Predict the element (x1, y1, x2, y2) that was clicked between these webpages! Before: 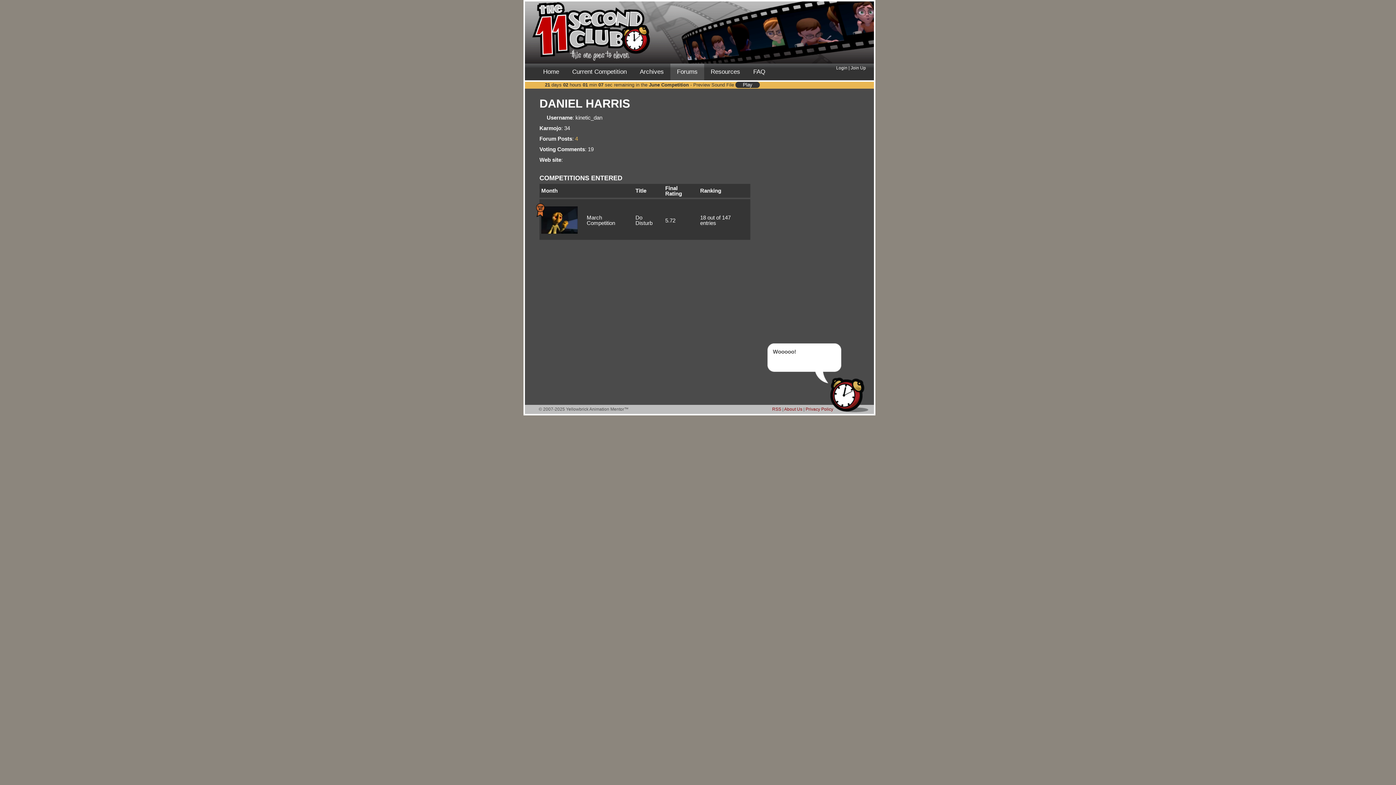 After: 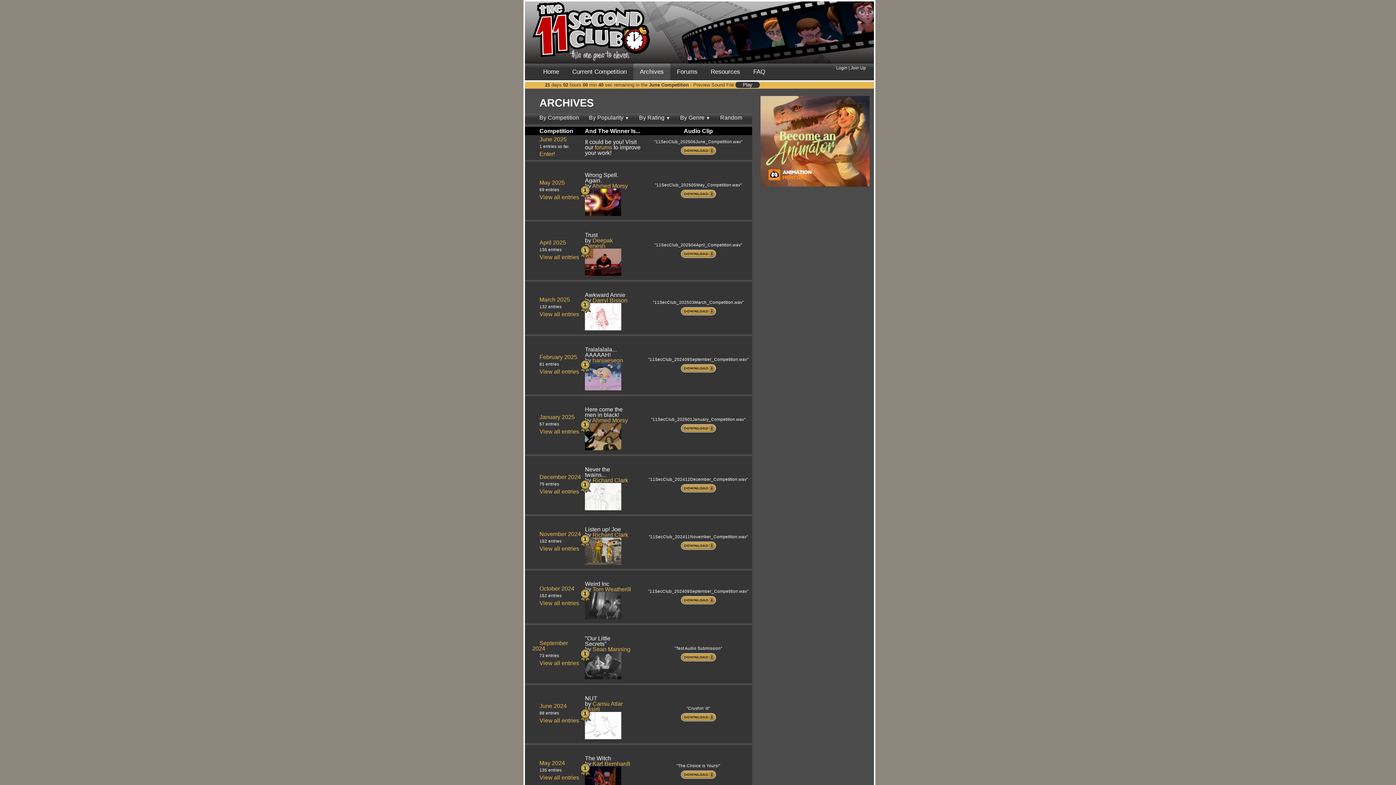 Action: label: Archives bbox: (633, 63, 670, 80)